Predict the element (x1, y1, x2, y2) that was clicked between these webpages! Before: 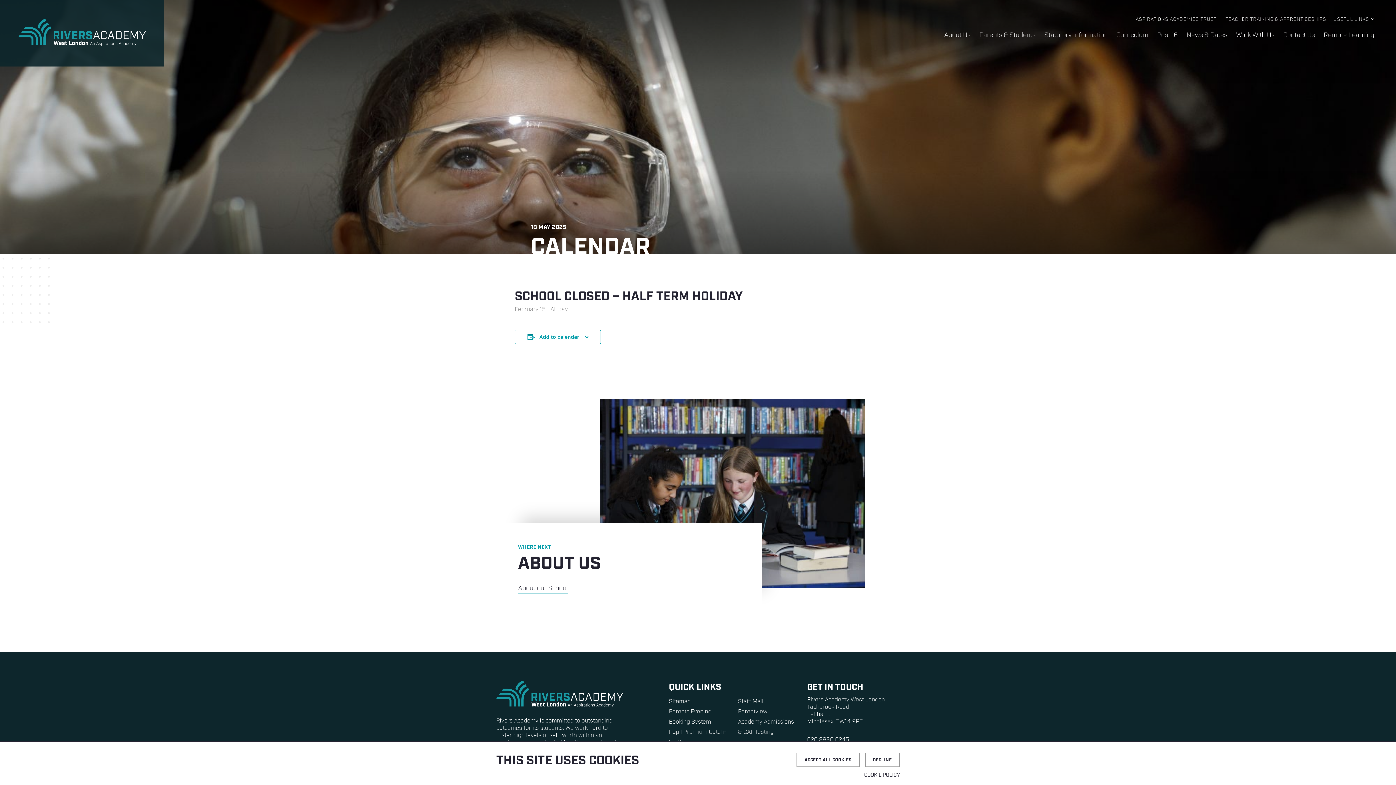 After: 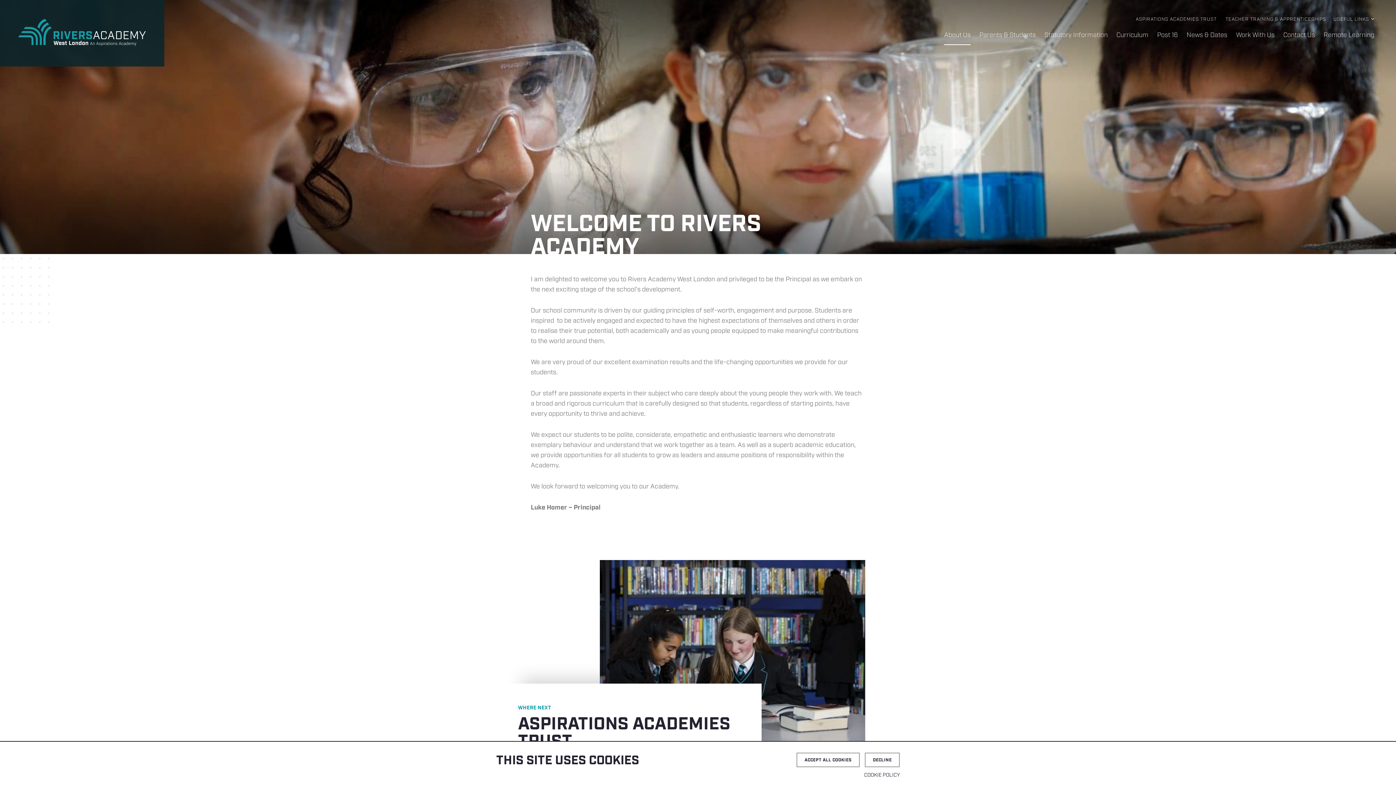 Action: bbox: (518, 584, 568, 593) label: About our School